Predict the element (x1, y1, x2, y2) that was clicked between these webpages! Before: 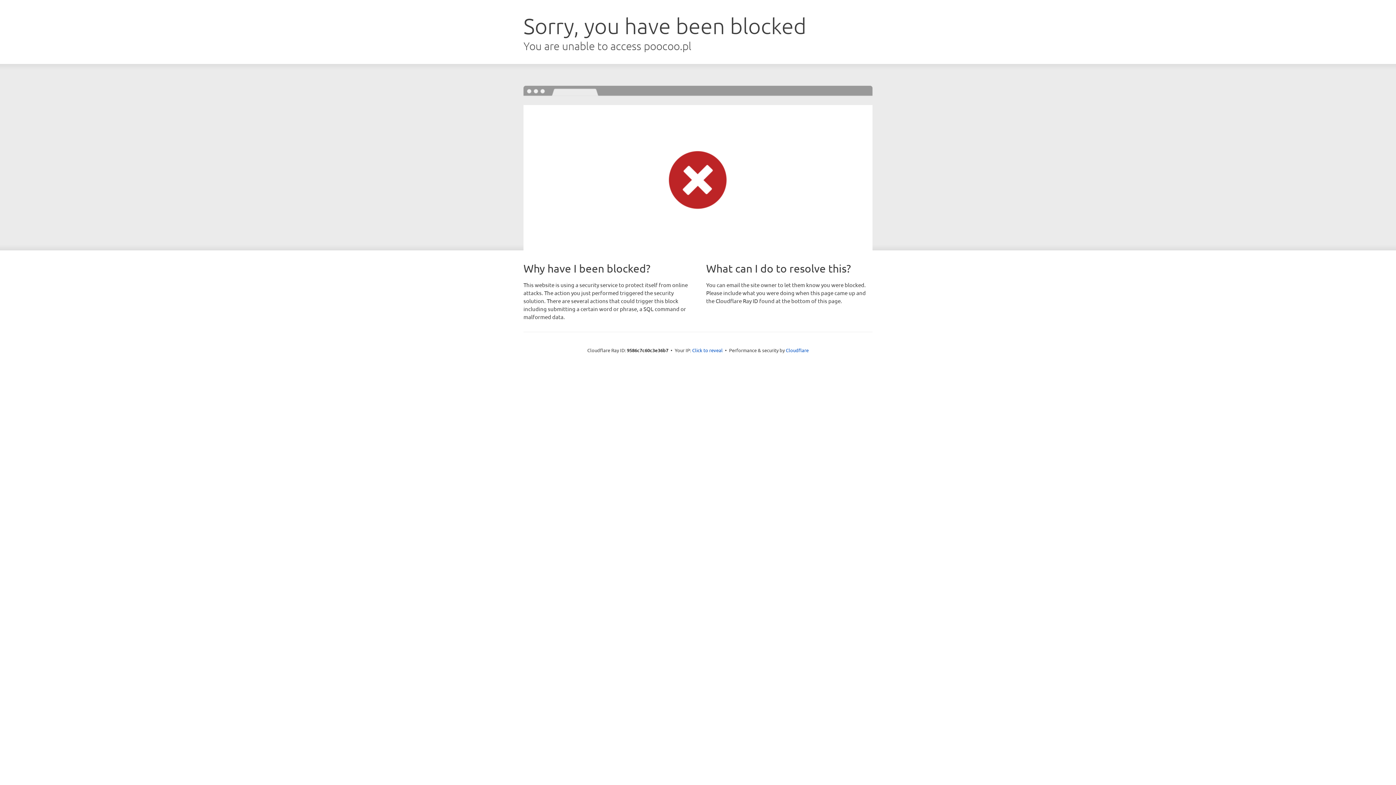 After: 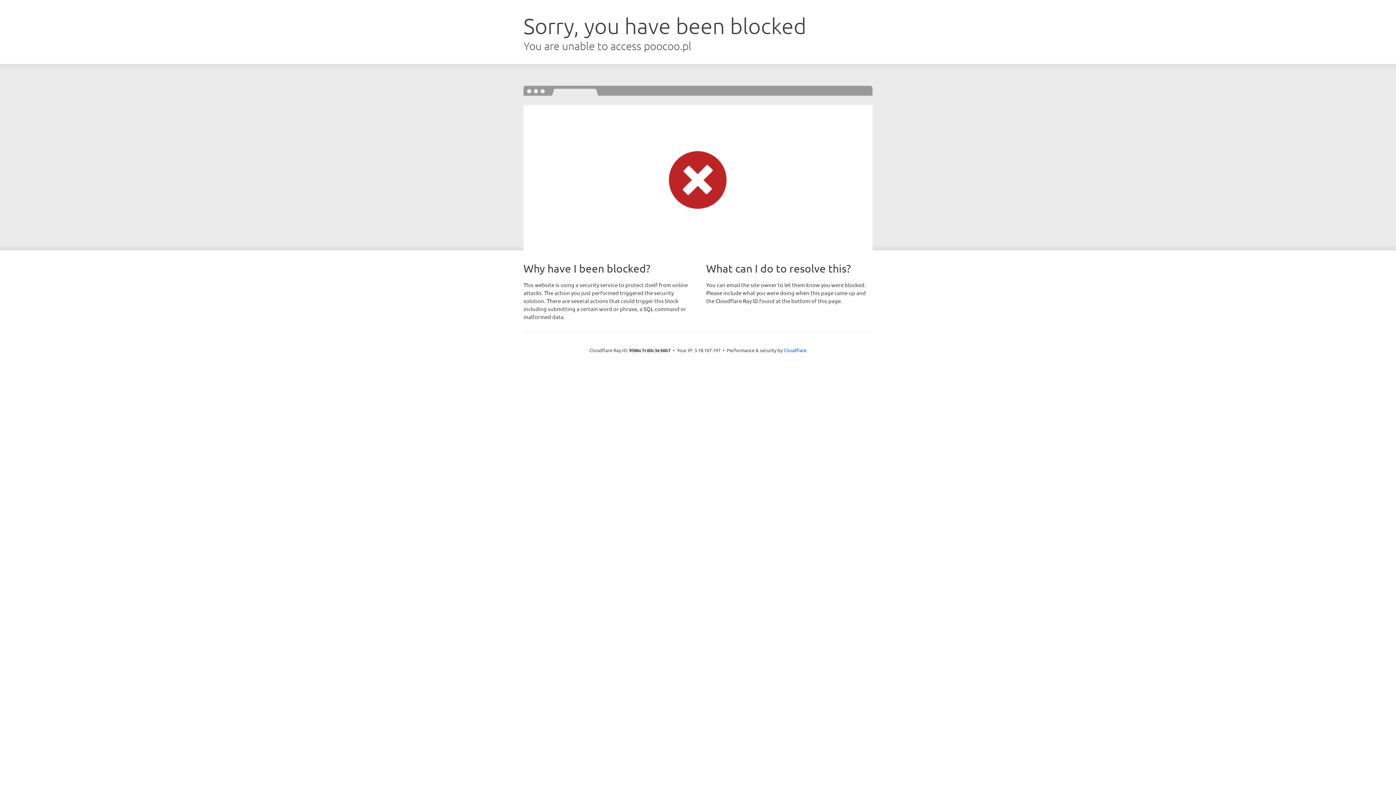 Action: label: Click to reveal bbox: (692, 346, 722, 353)